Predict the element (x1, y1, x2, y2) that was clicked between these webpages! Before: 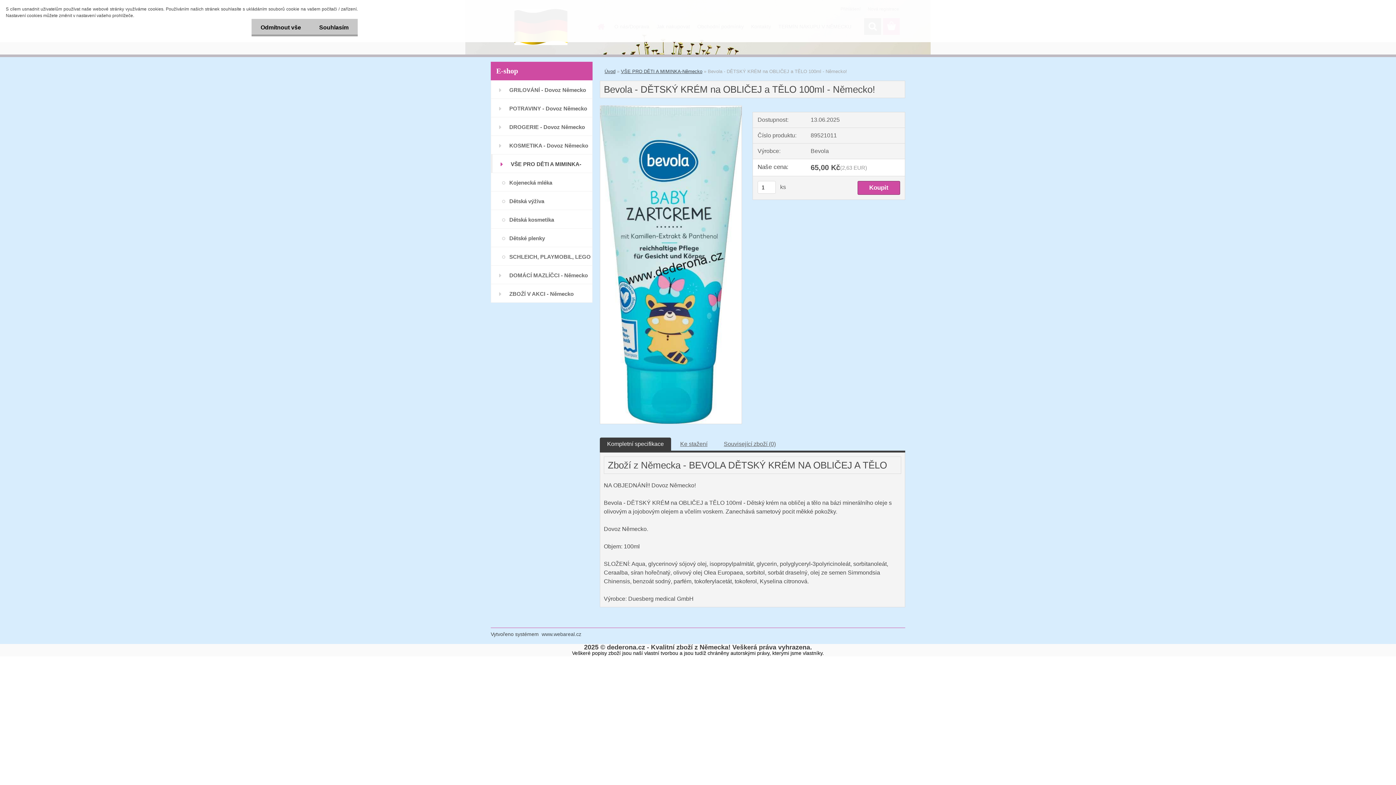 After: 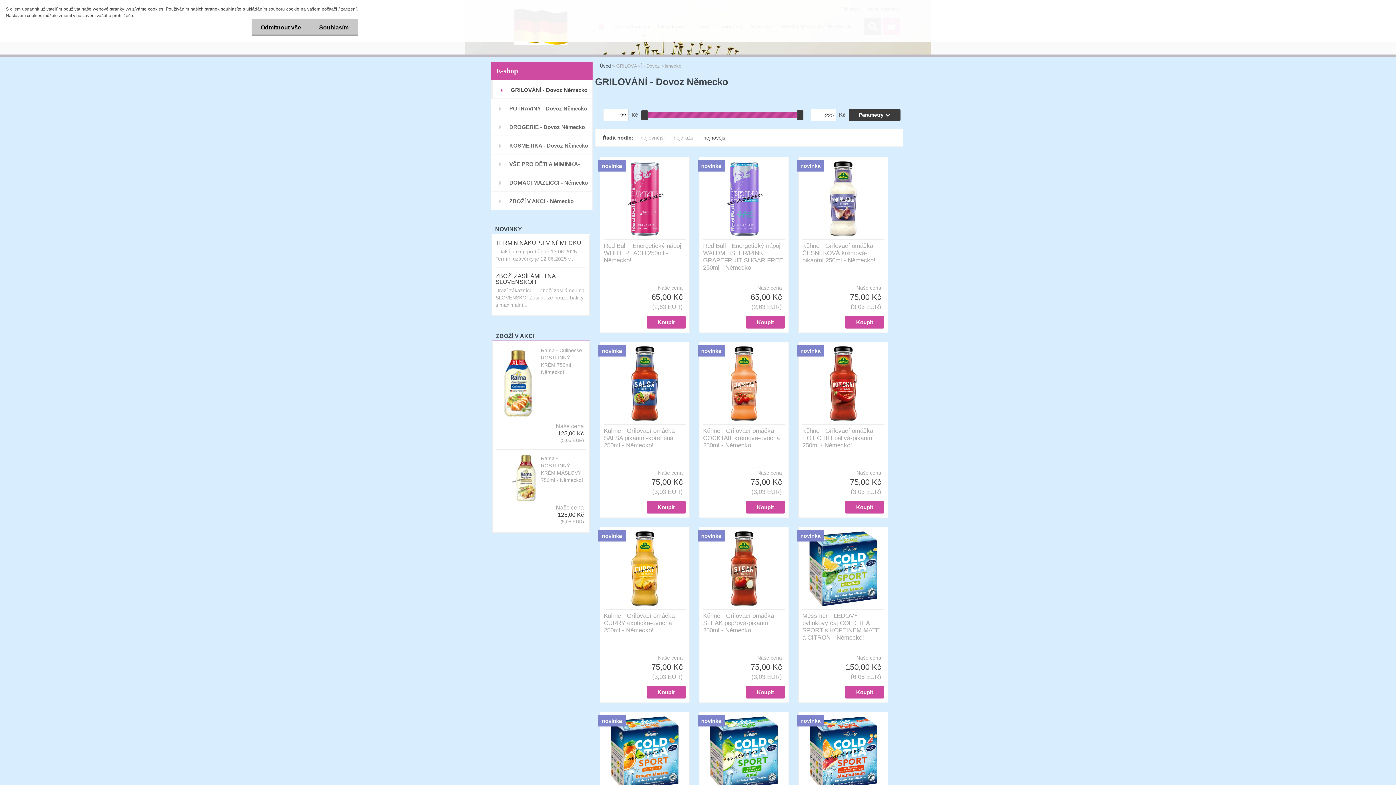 Action: bbox: (490, 80, 592, 98) label: GRILOVÁNÍ - Dovoz Německo